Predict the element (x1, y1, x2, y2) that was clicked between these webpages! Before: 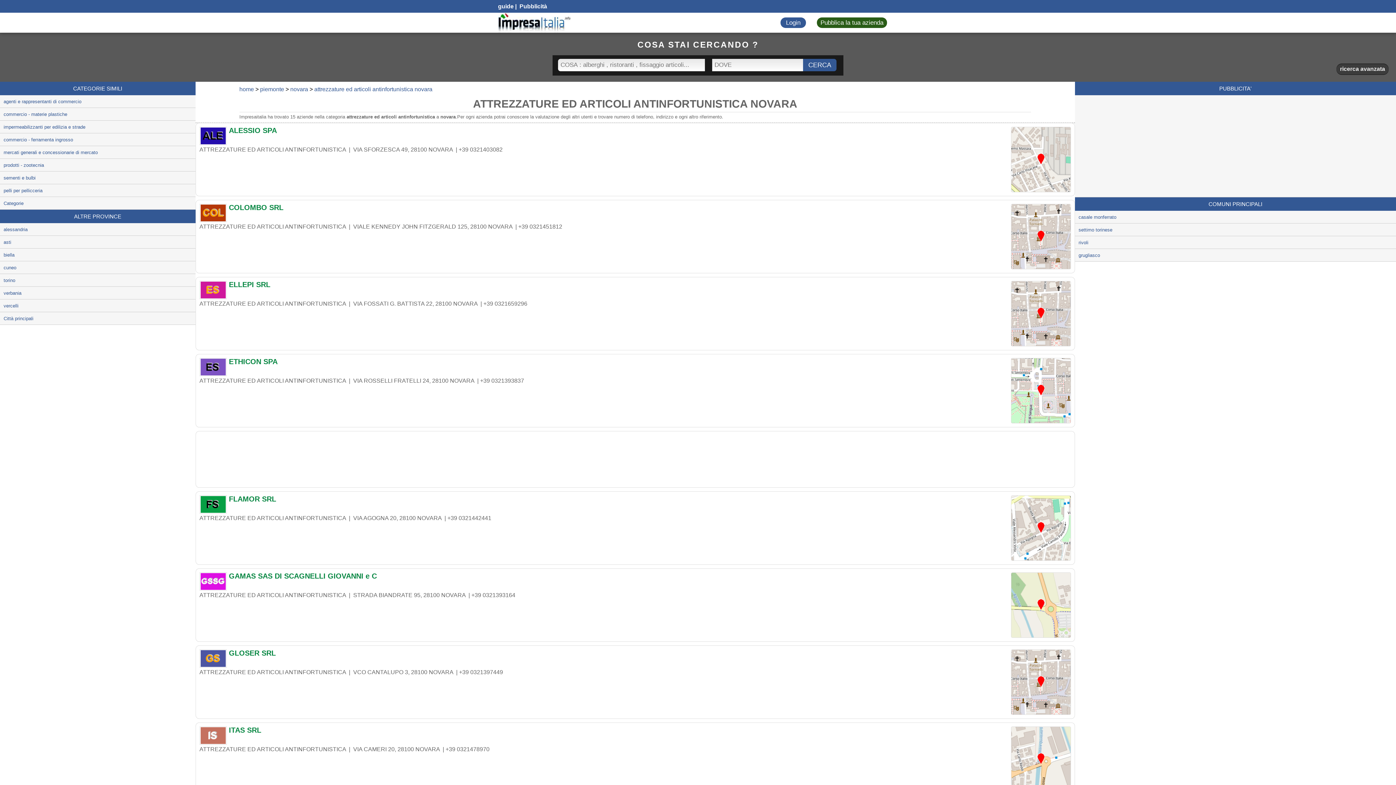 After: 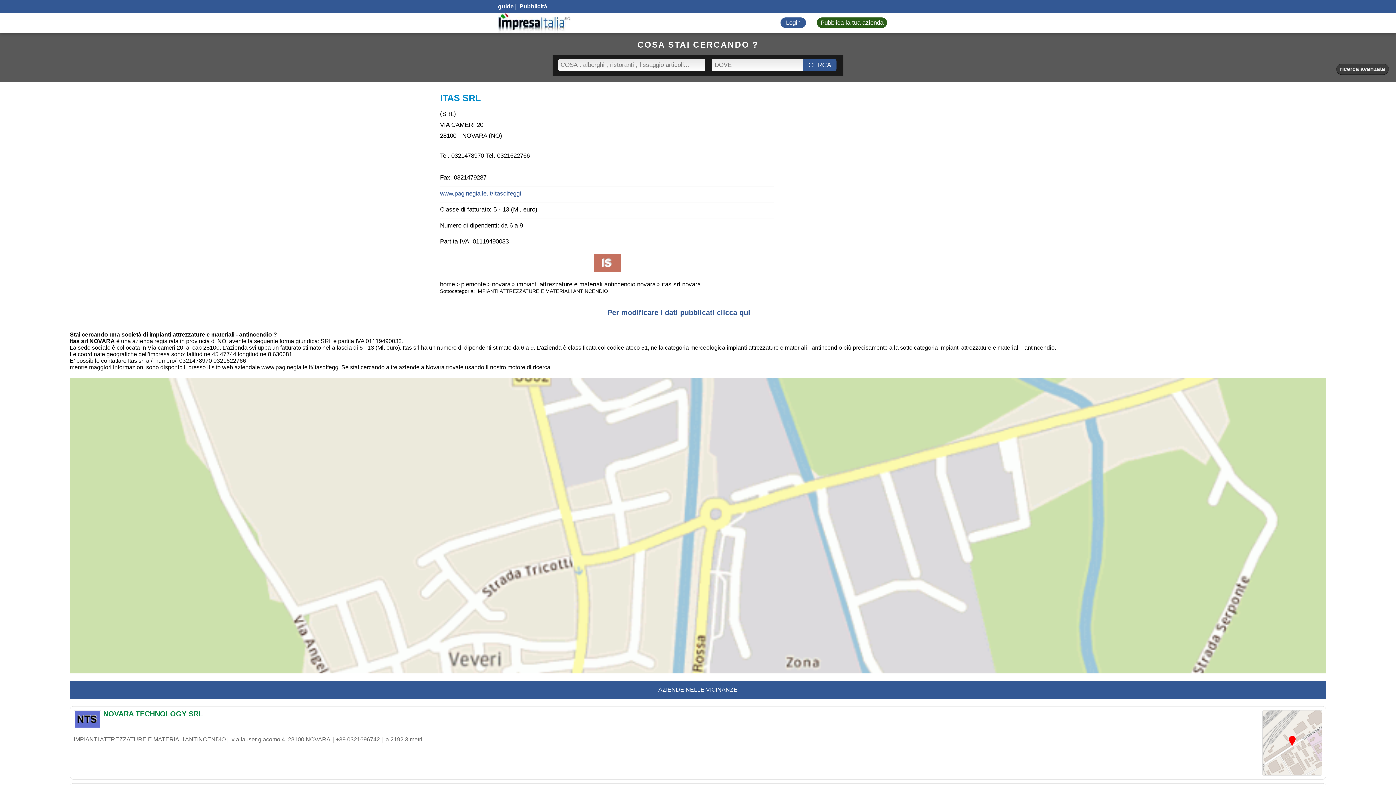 Action: label: ITAS SRL bbox: (199, 726, 1071, 737)